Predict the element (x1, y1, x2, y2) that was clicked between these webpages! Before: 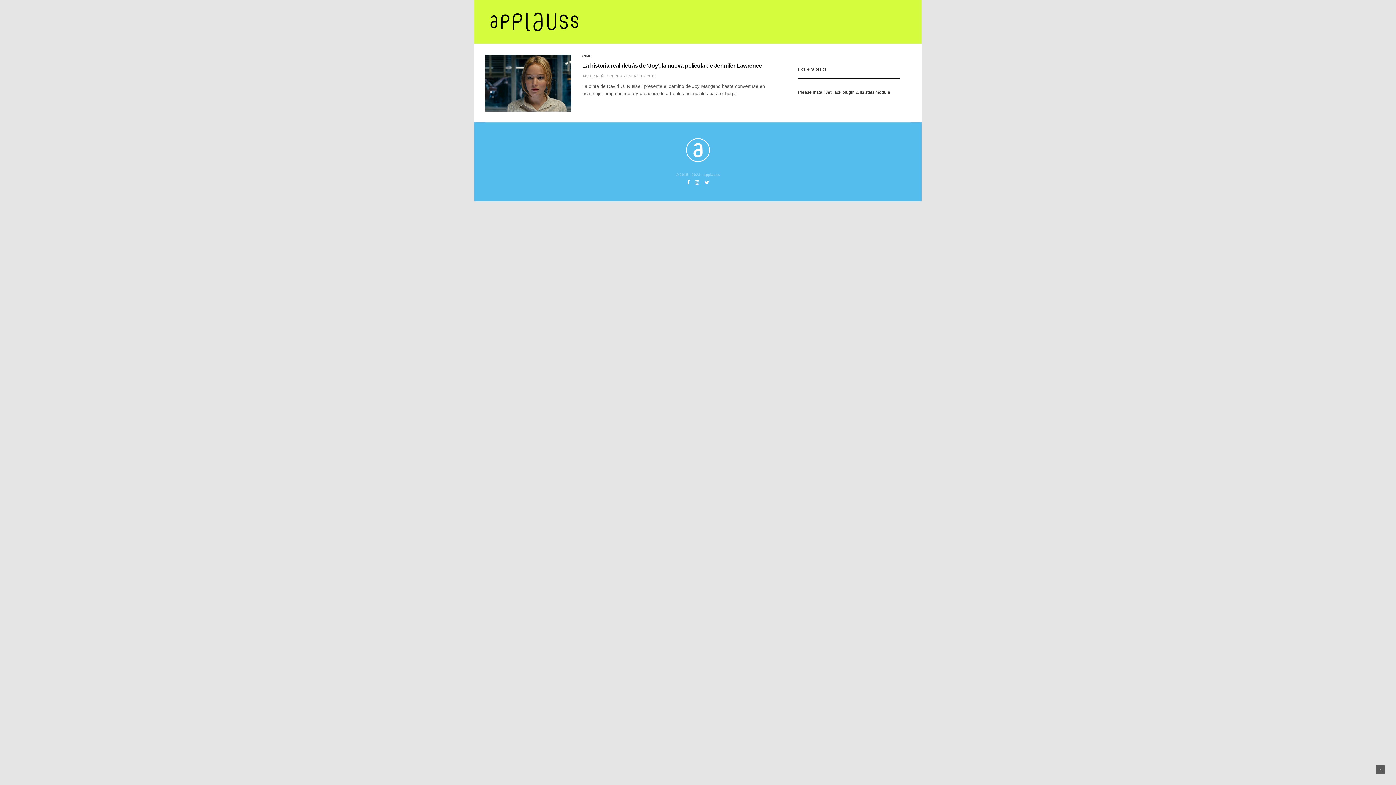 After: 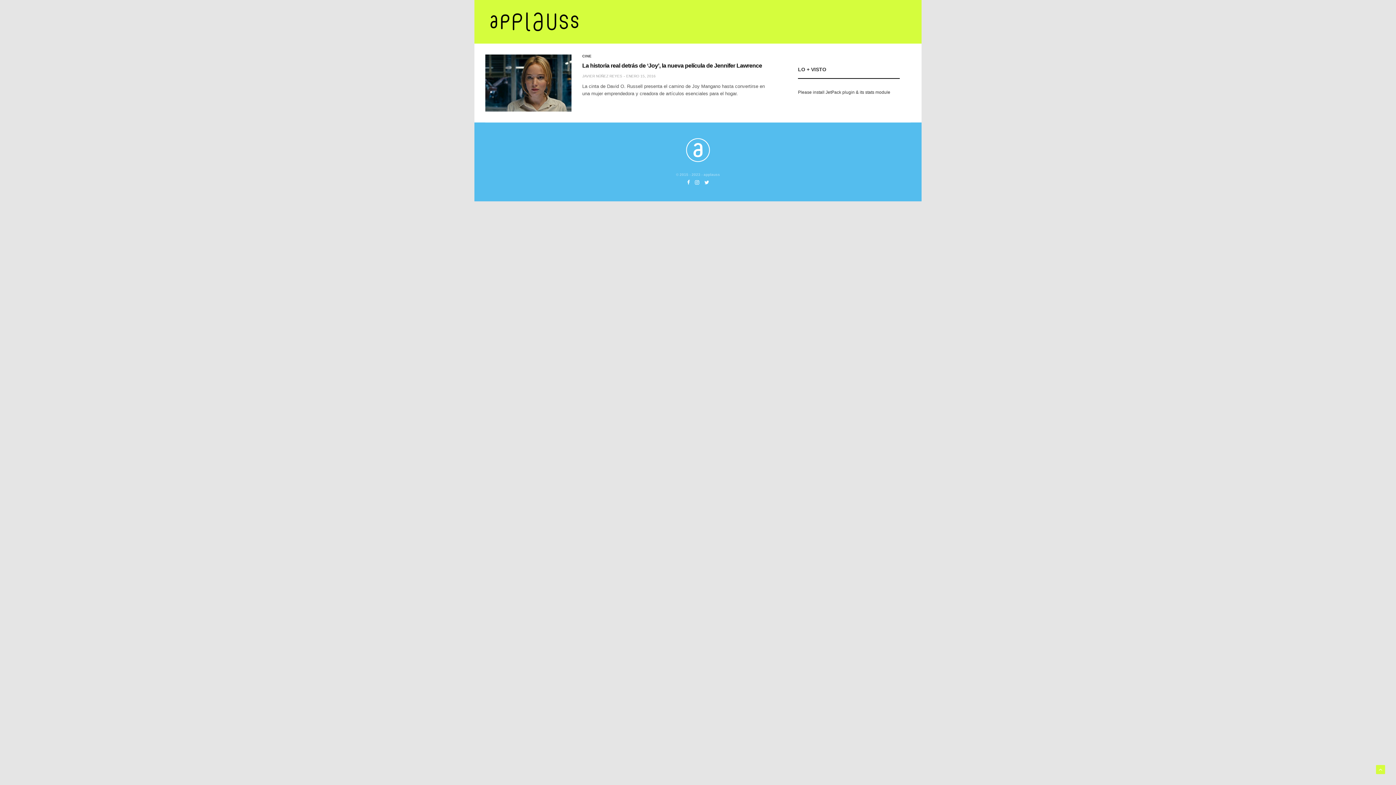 Action: bbox: (1376, 765, 1385, 774)